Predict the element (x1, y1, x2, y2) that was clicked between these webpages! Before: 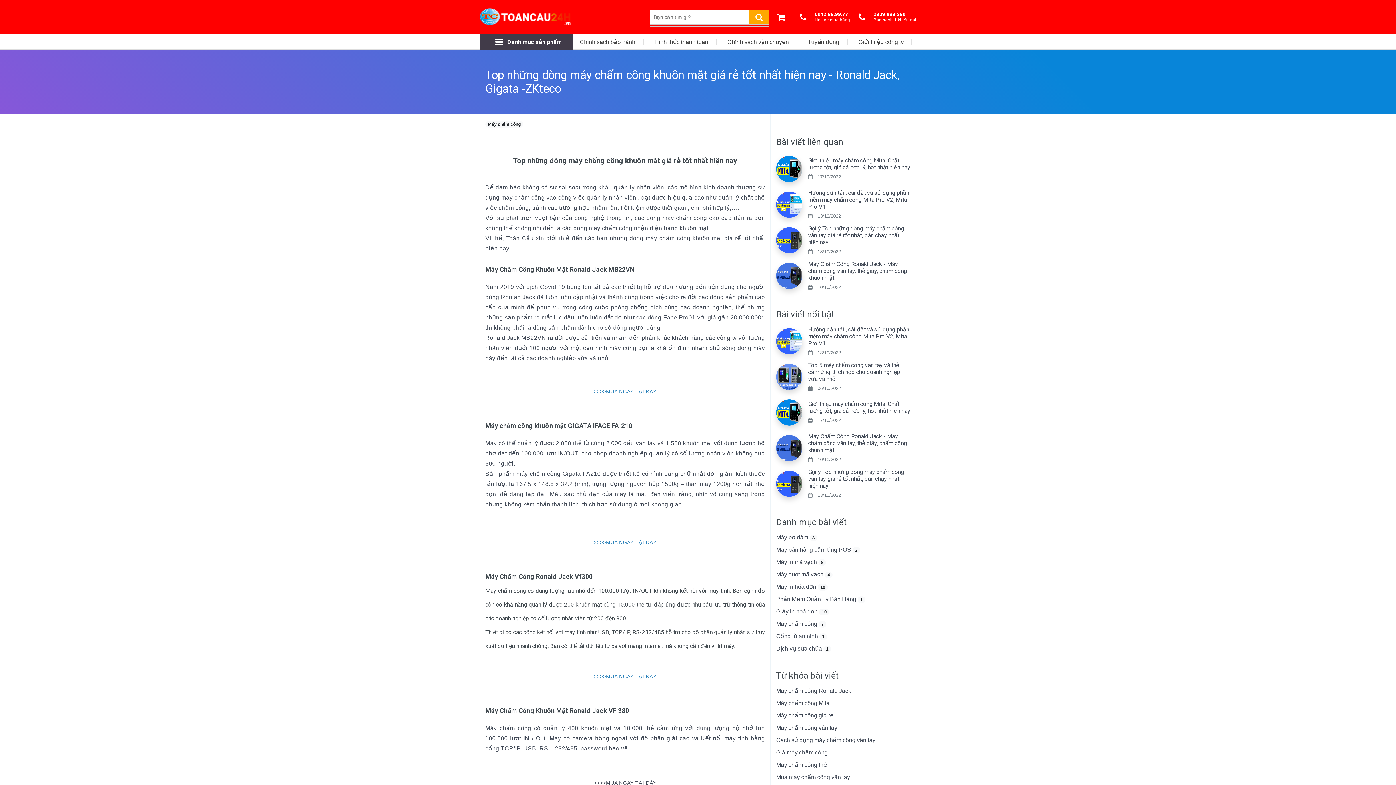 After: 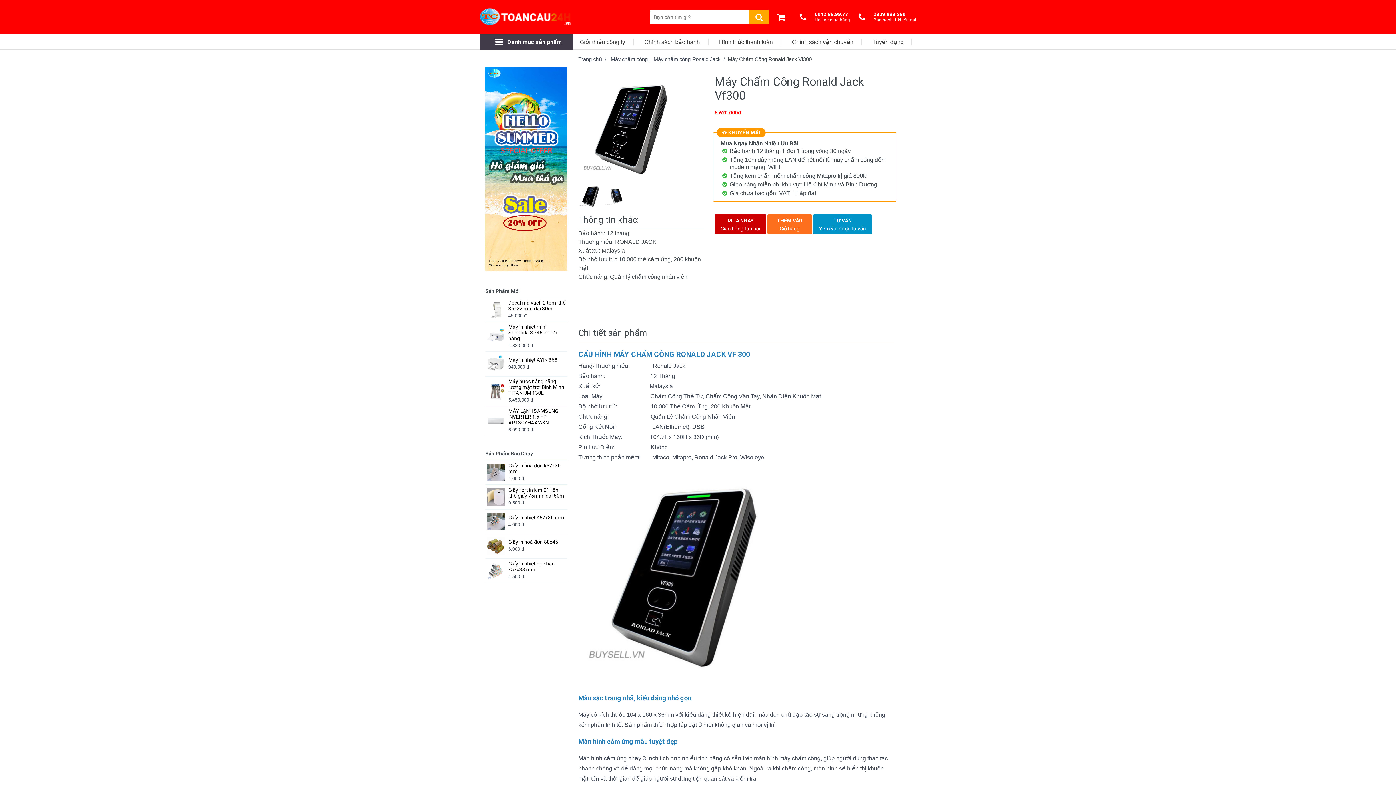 Action: bbox: (593, 673, 656, 679) label: >>>>MUA NGAY TẠI ĐÂY